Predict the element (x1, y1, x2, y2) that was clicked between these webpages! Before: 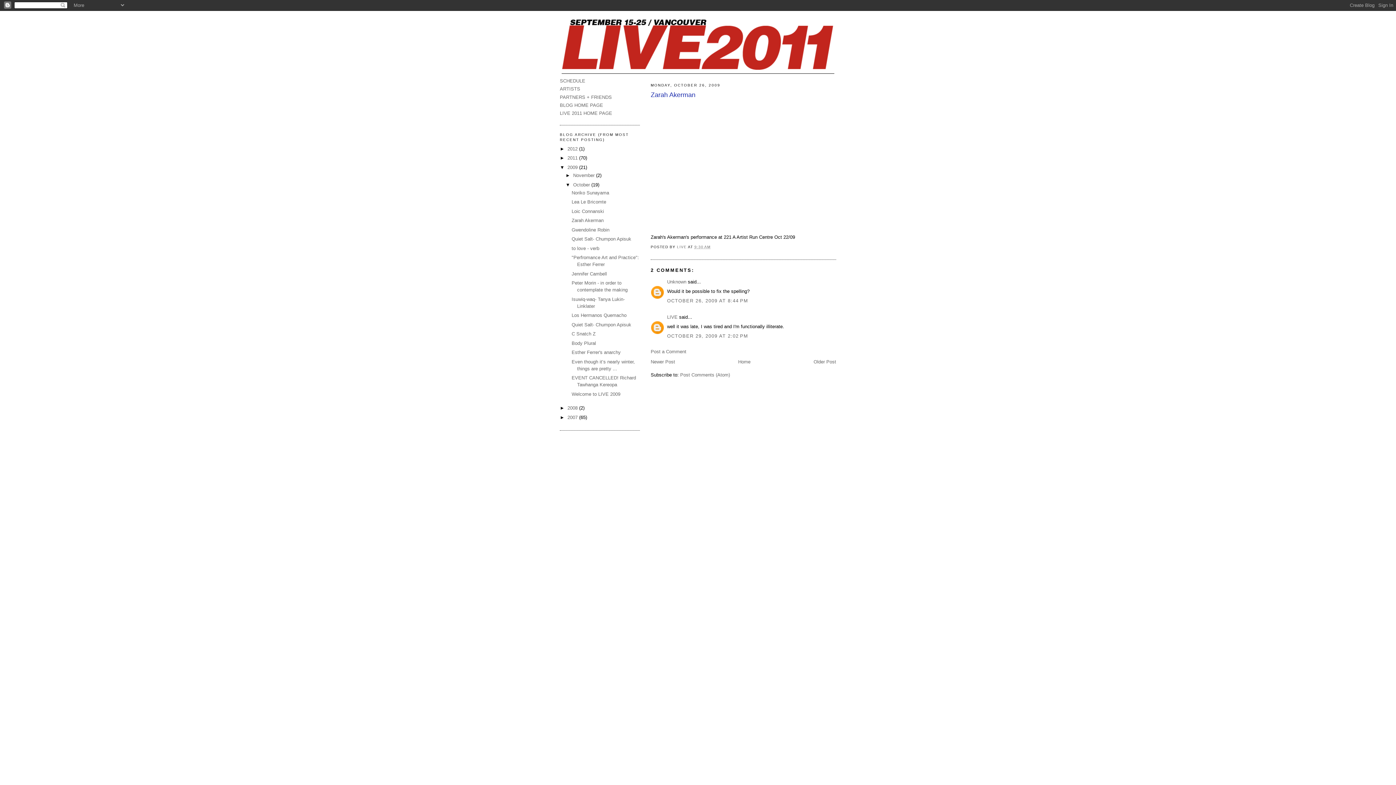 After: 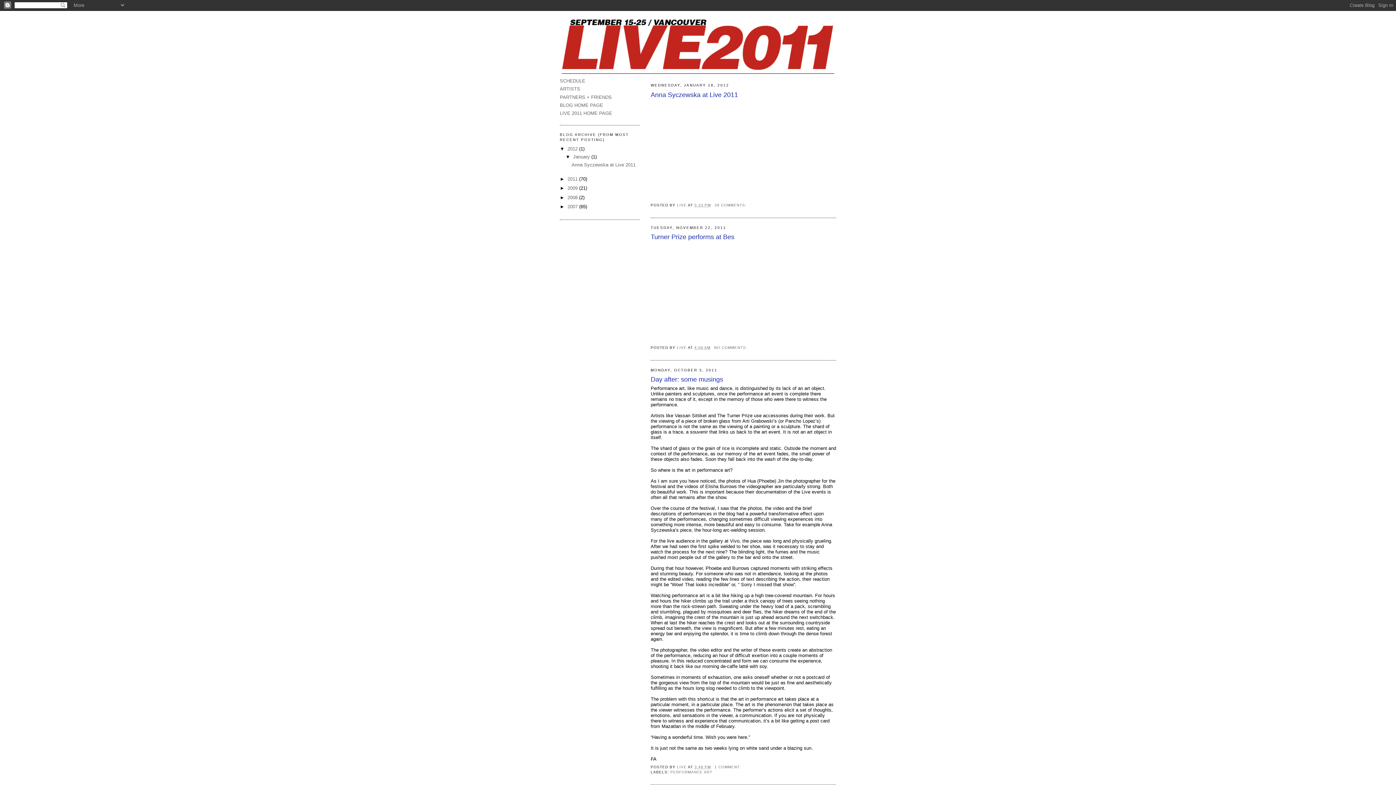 Action: bbox: (738, 359, 750, 364) label: Home